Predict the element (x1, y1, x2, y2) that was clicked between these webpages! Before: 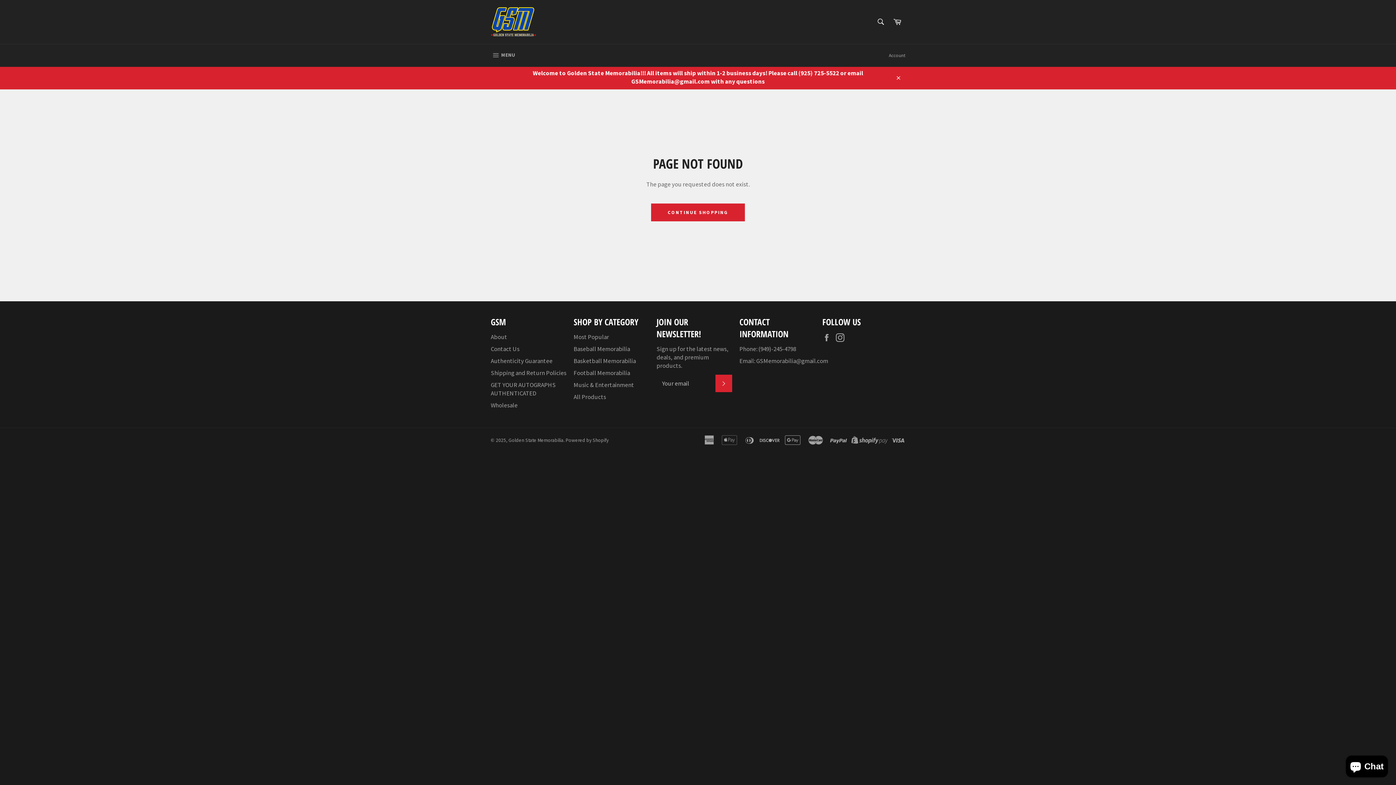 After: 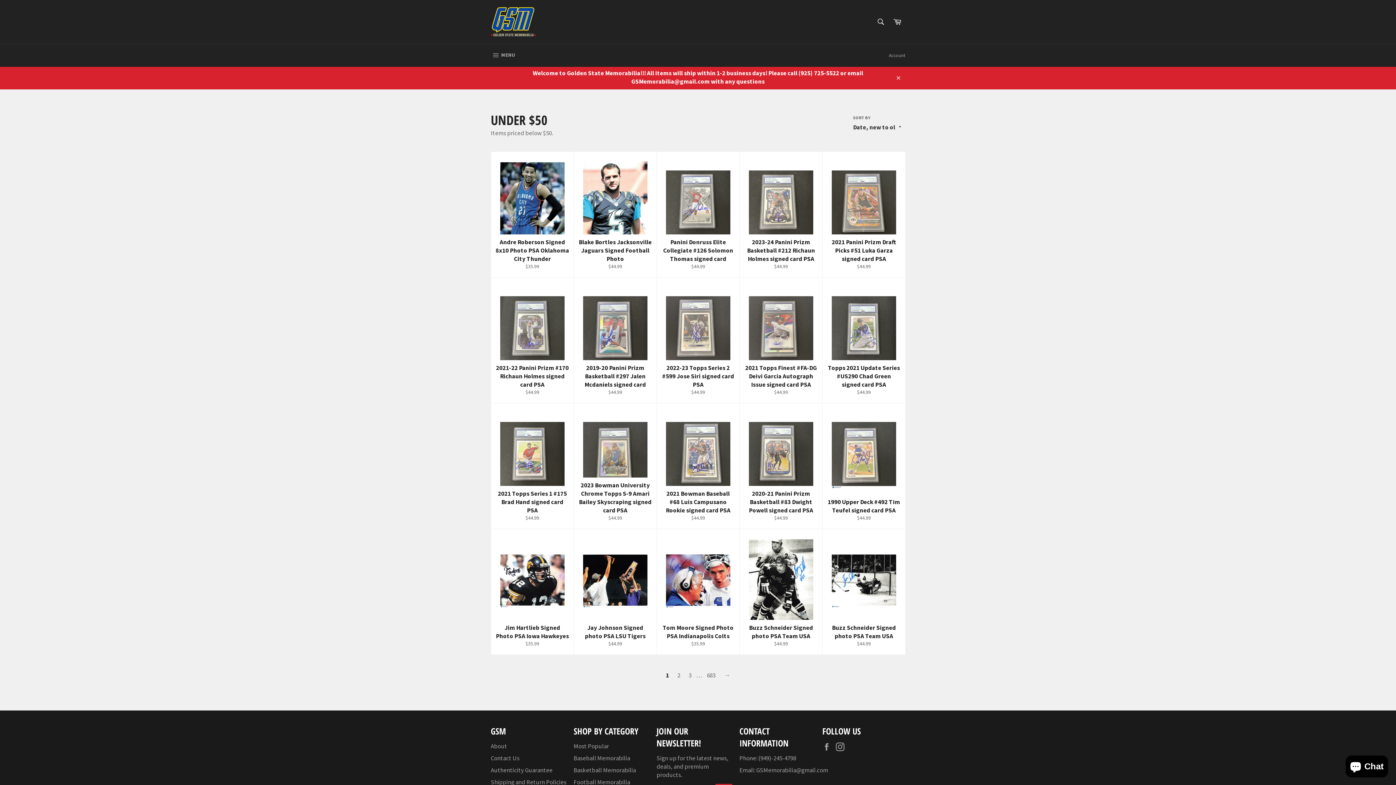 Action: bbox: (483, 65, 912, 89) label: Welcome to Golden State Memorabilia!!! All items will ship within 1-2 business days! Please call (925) 725-5522 or email GSMemorabilia@gmail.com with any questions